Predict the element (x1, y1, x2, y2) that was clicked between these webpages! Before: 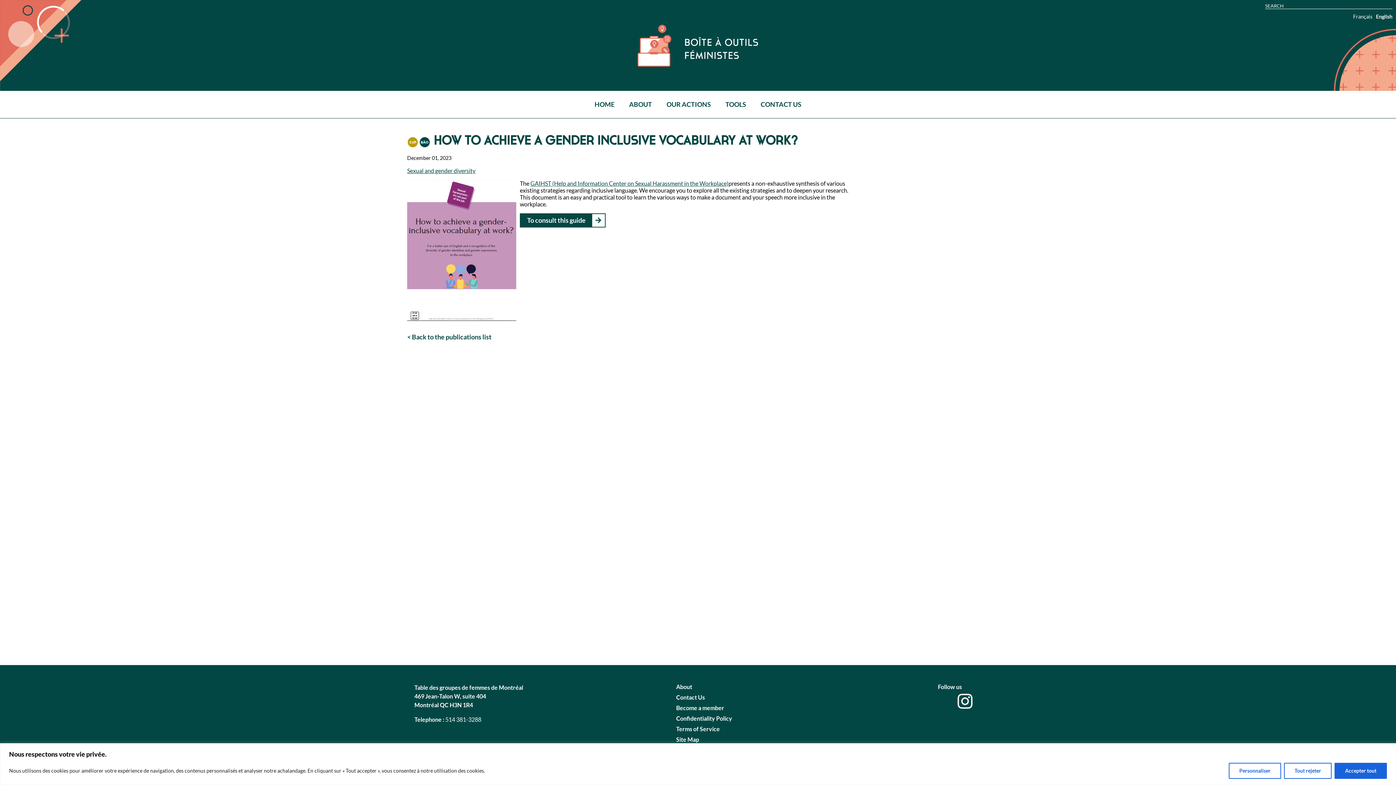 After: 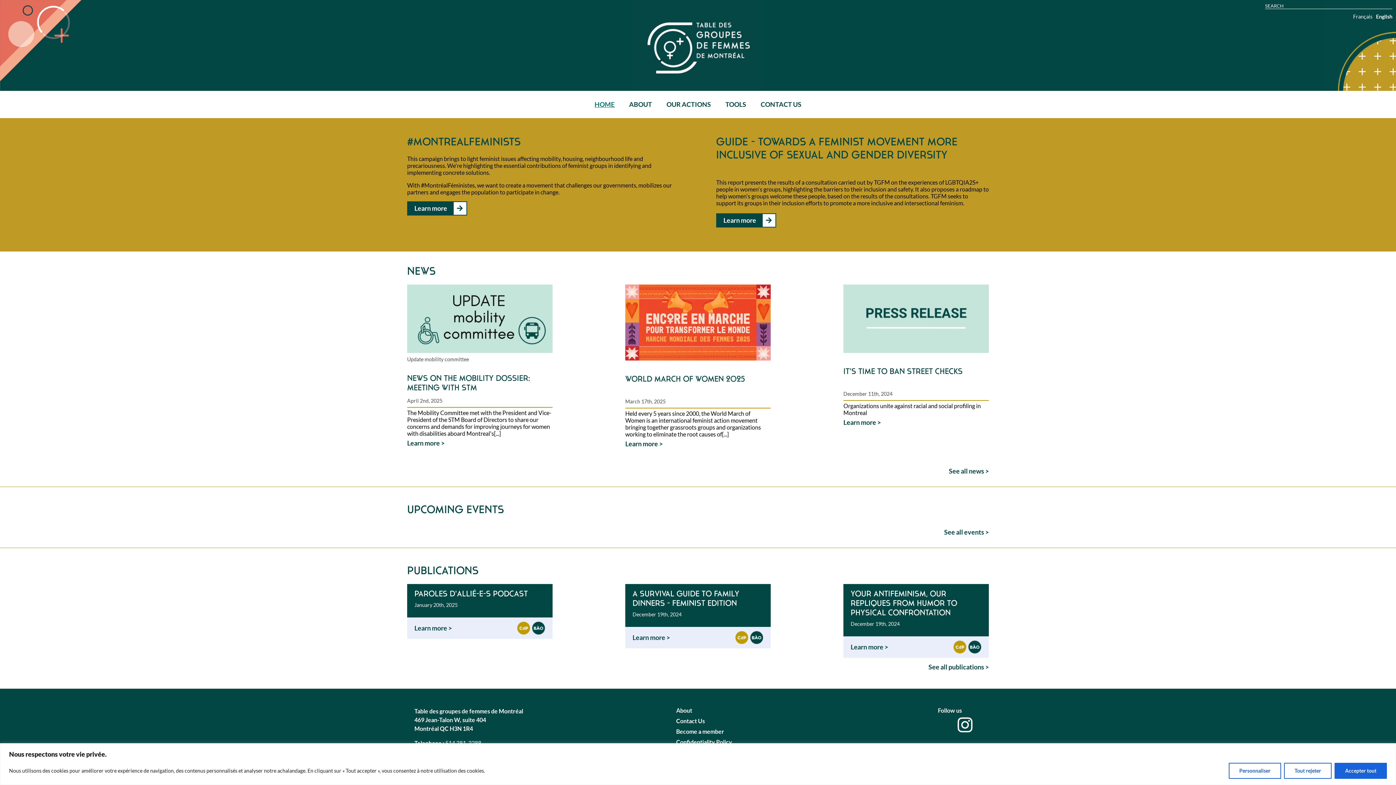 Action: label: HOME bbox: (594, 90, 622, 118)